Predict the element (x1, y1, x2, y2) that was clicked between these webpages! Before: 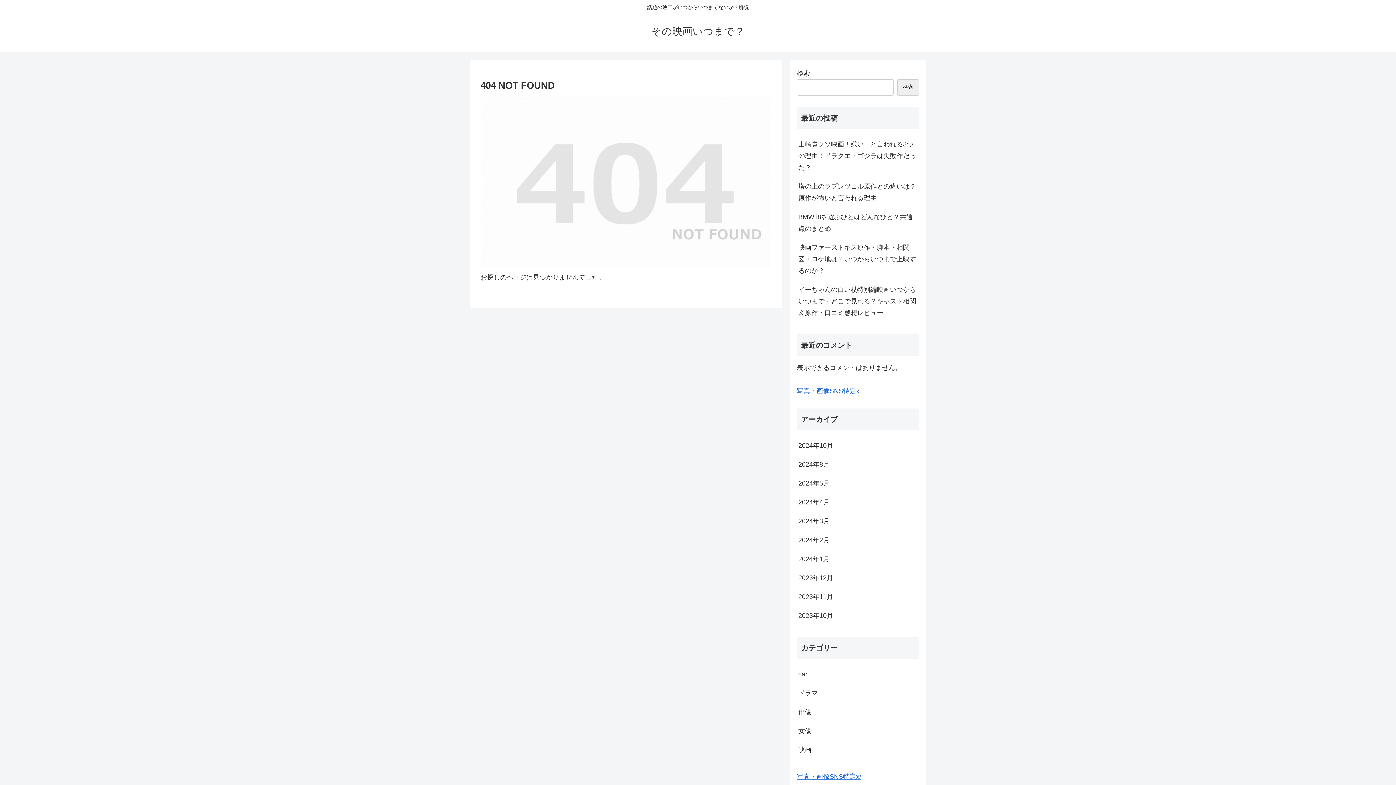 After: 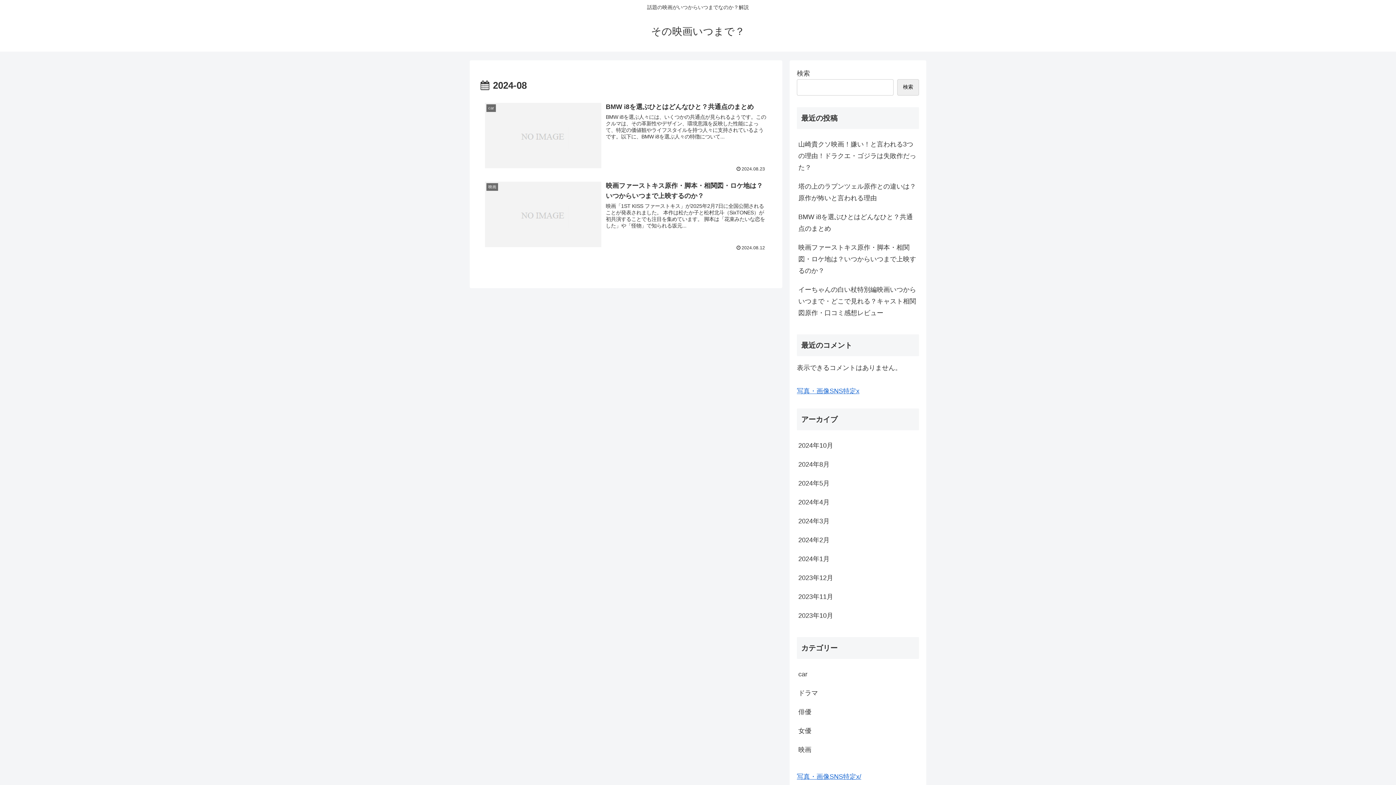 Action: label: 2024年8月 bbox: (797, 455, 919, 474)